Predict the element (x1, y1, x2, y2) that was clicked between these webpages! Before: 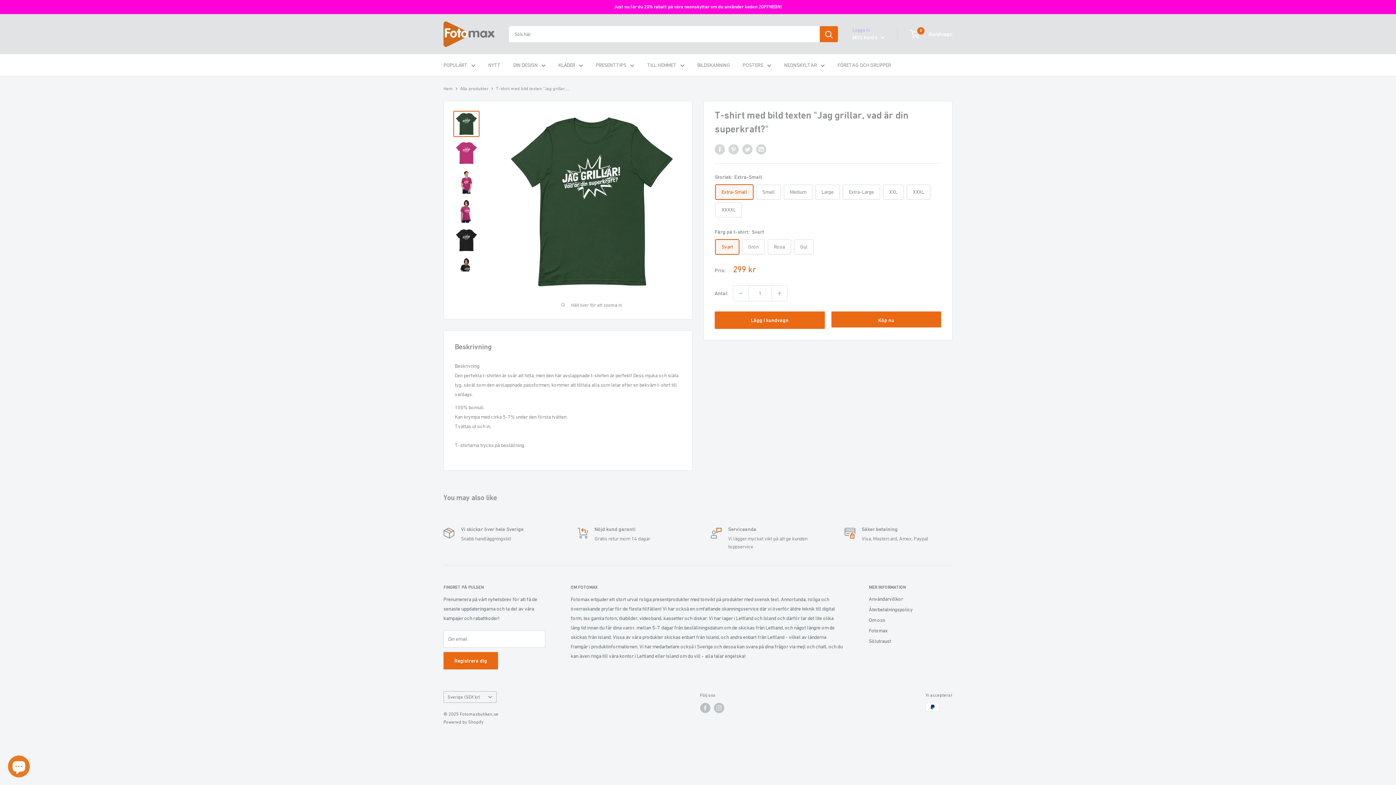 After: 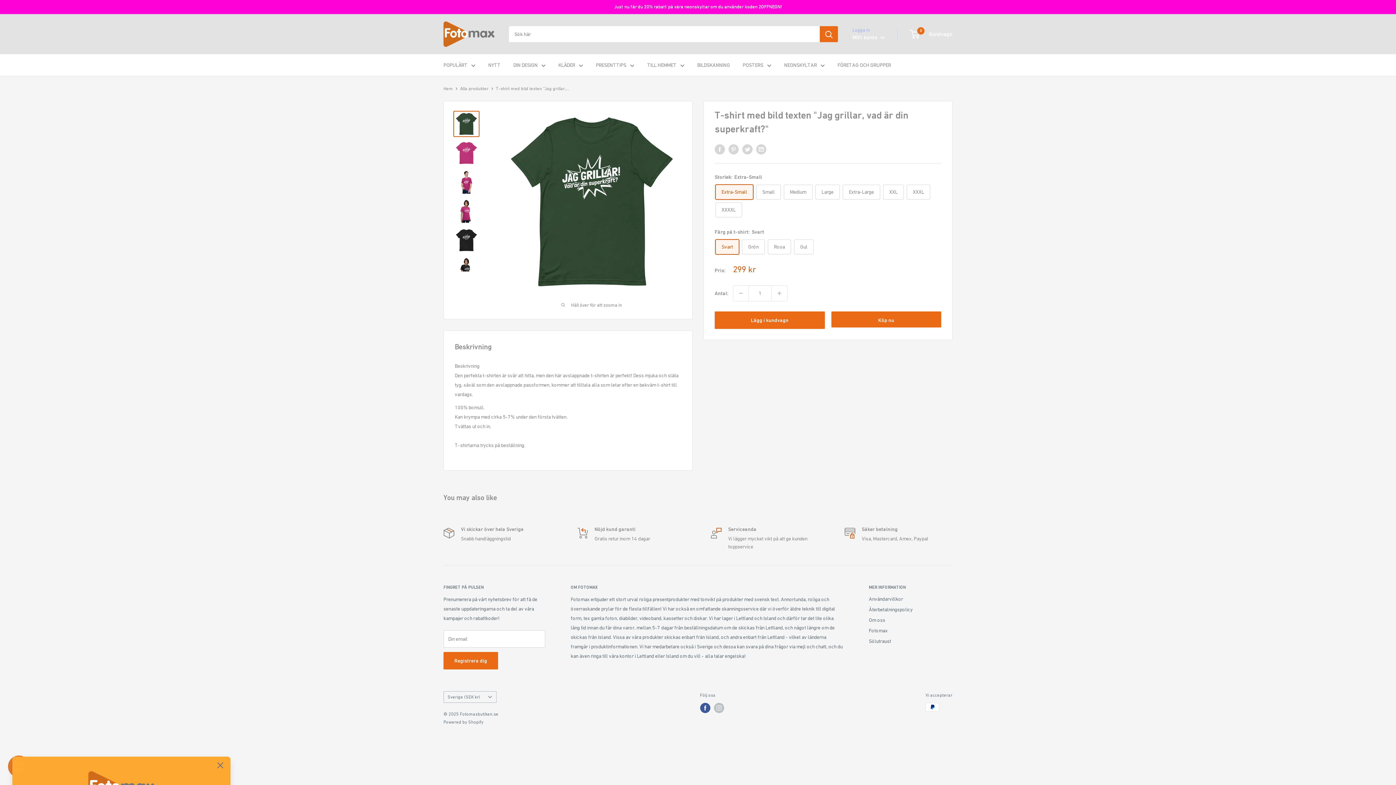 Action: bbox: (700, 703, 710, 713) label: Följ oss på